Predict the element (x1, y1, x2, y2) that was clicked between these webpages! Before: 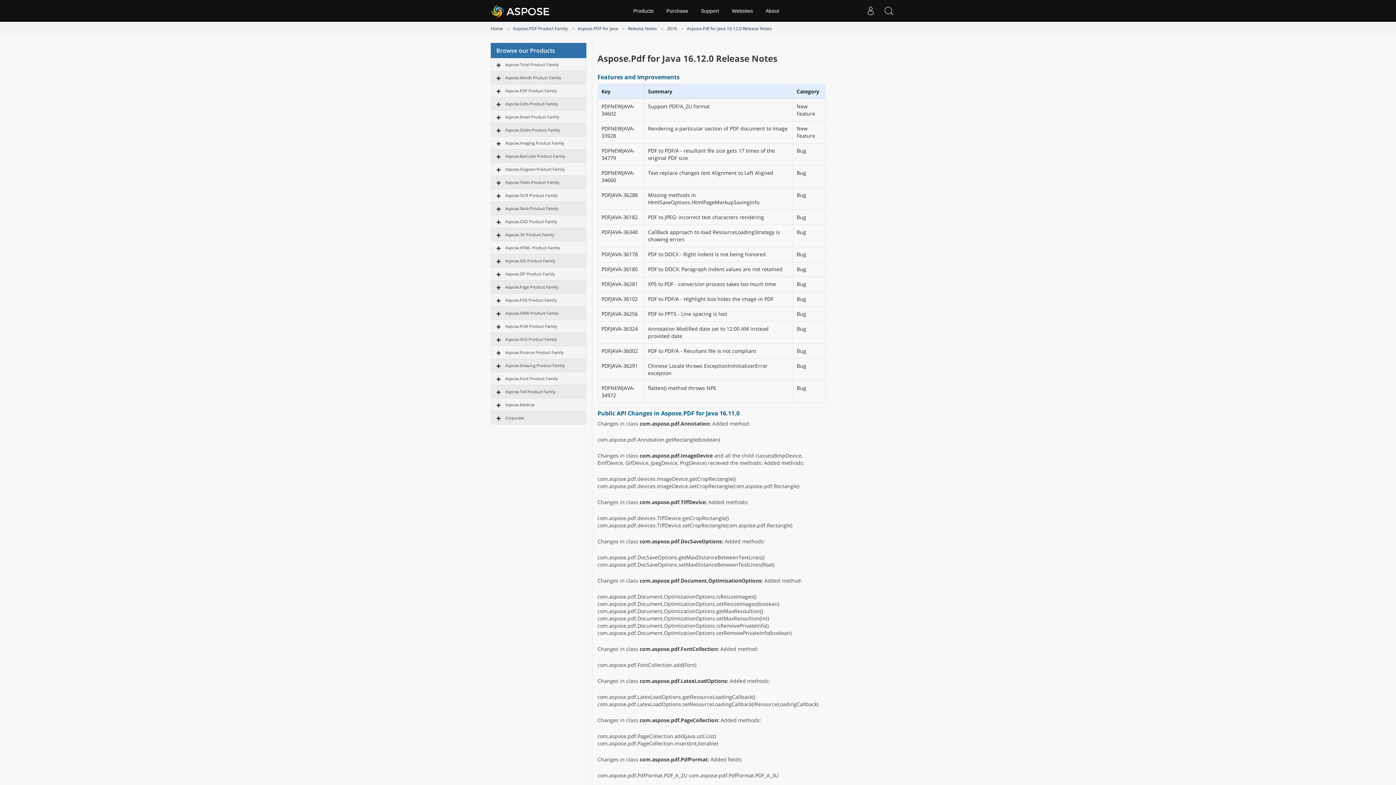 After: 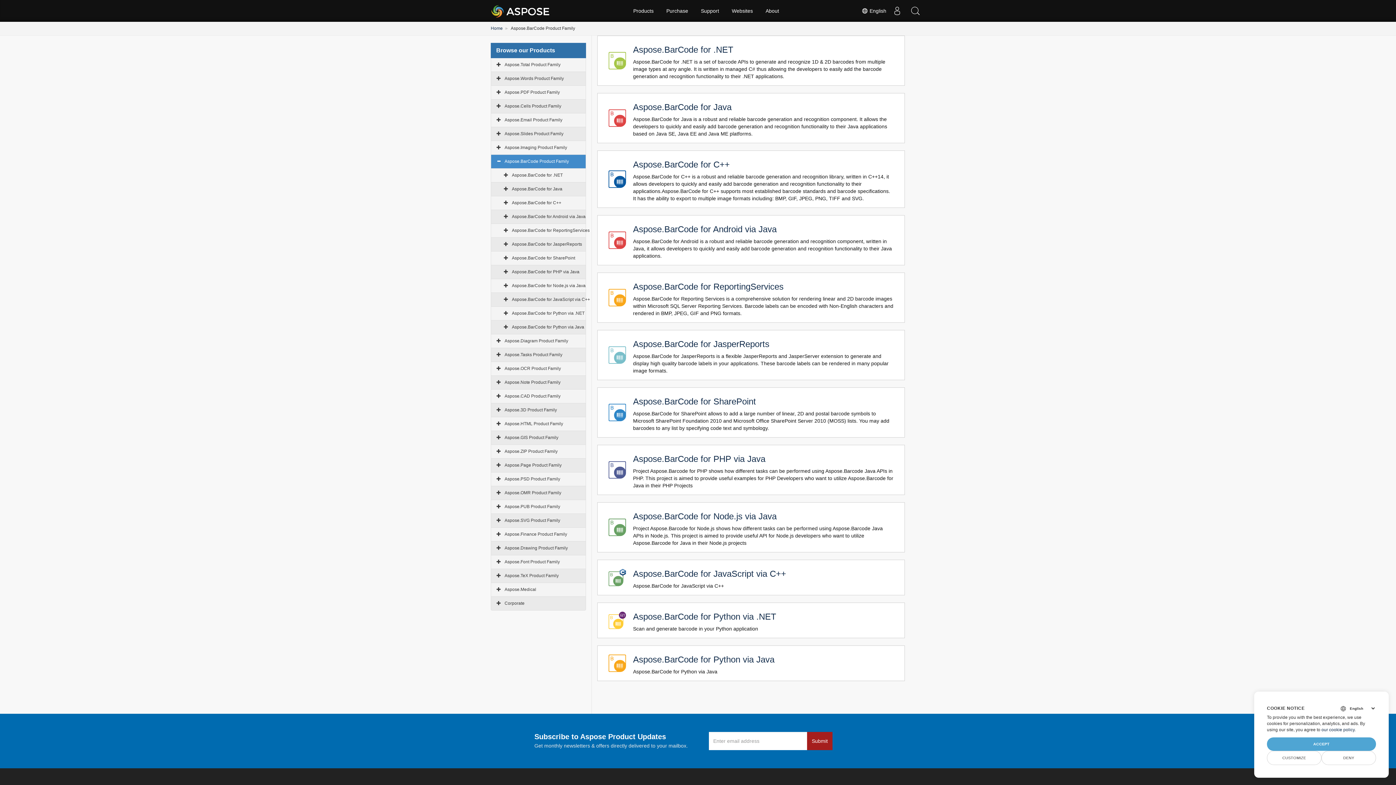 Action: label: Aspose.BarCode Product Family bbox: (505, 153, 565, 158)